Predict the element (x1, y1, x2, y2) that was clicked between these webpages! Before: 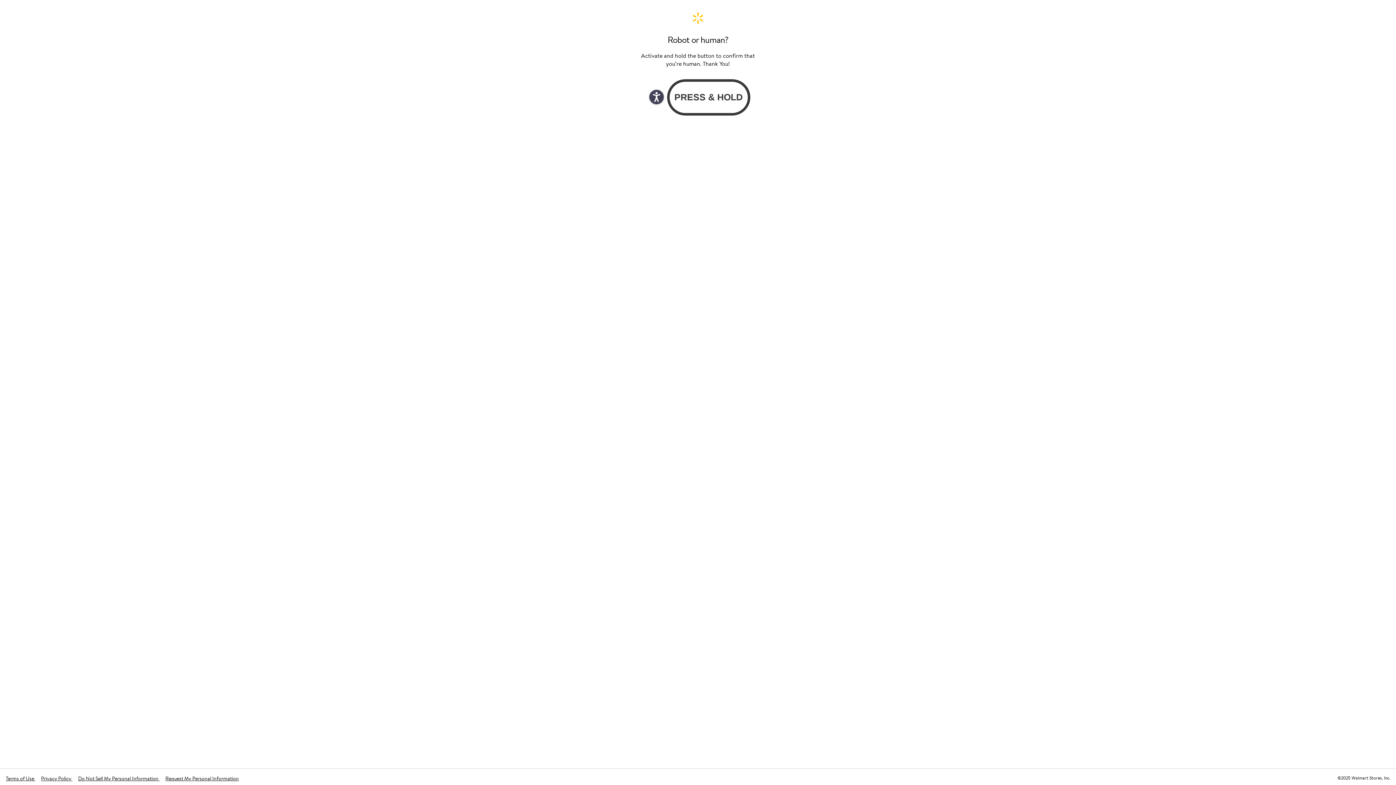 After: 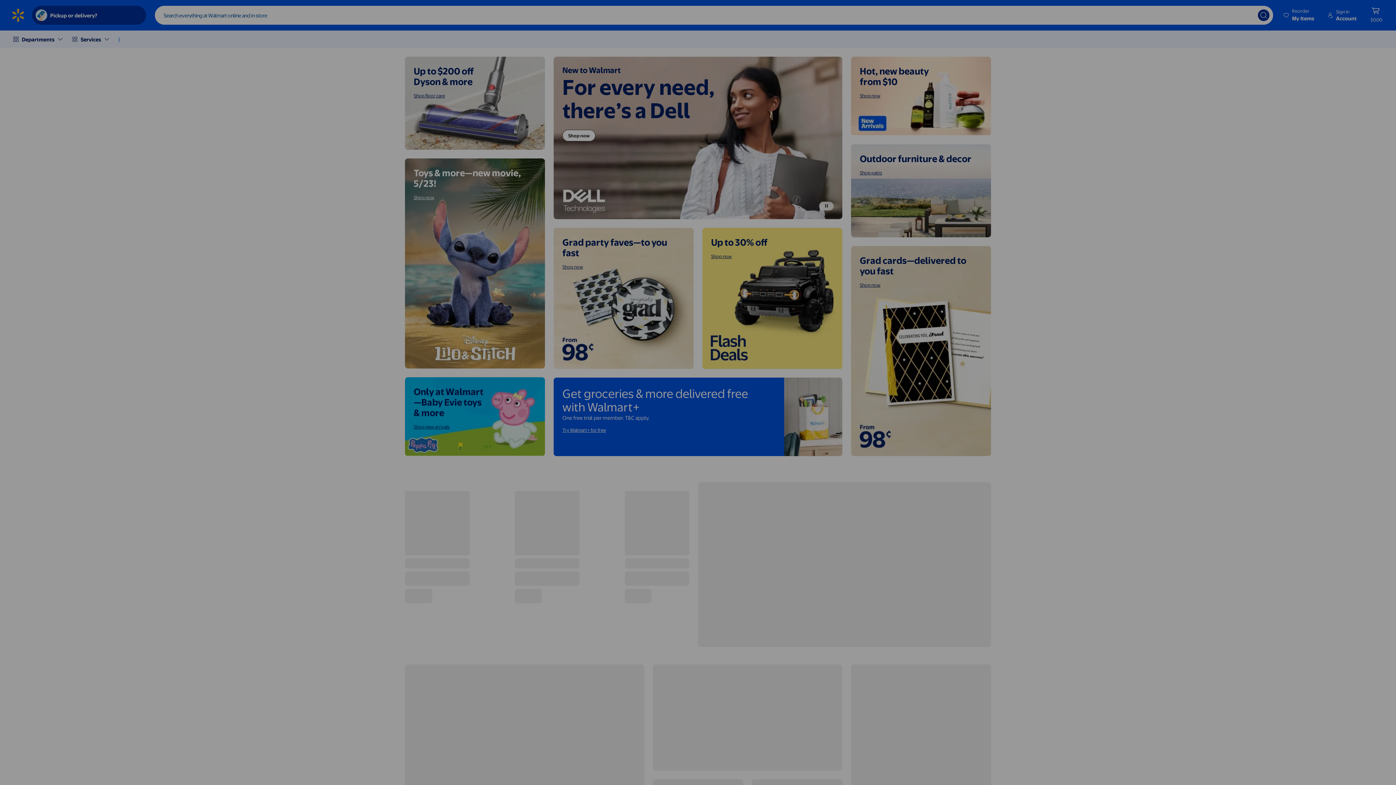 Action: bbox: (640, 11, 756, 24) label: Walmart. Save Money. Live Better. Home Page